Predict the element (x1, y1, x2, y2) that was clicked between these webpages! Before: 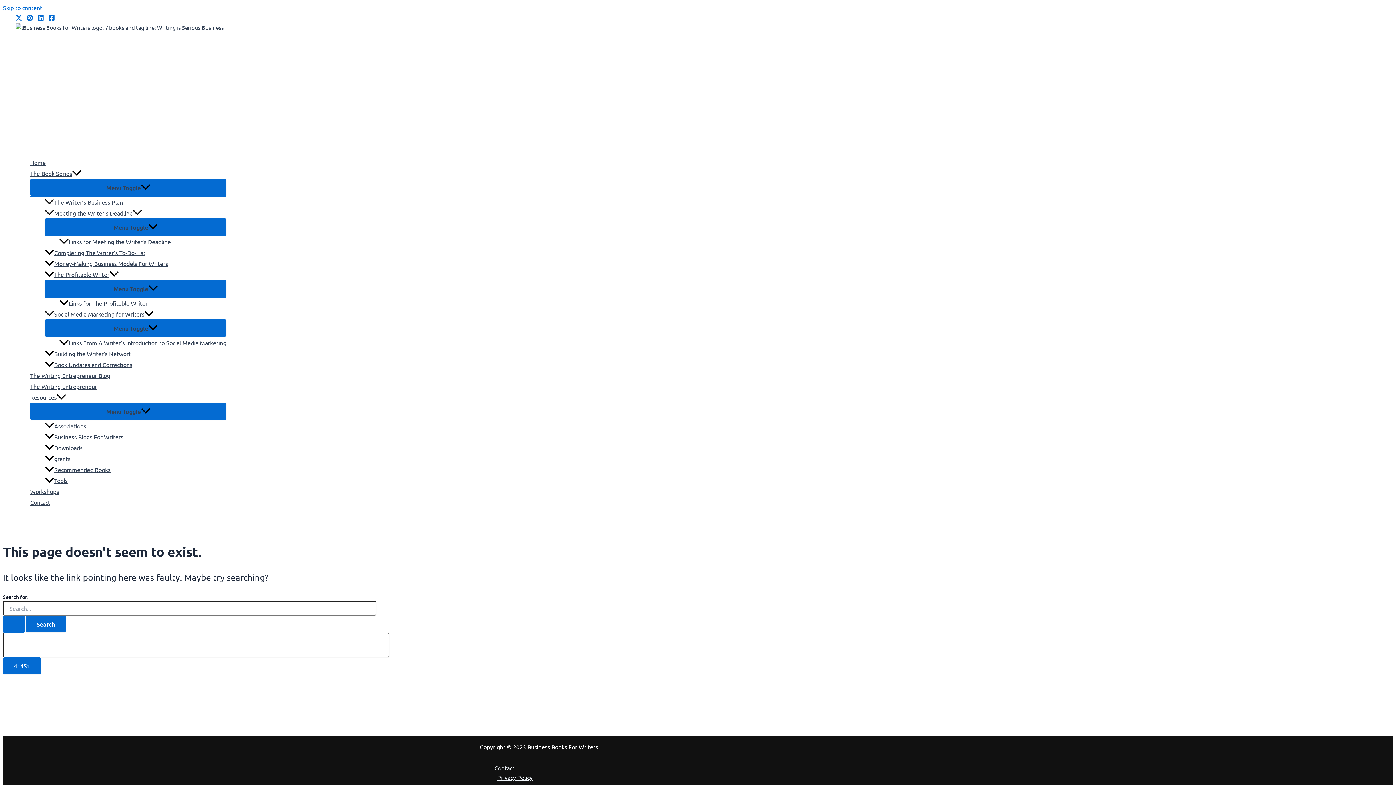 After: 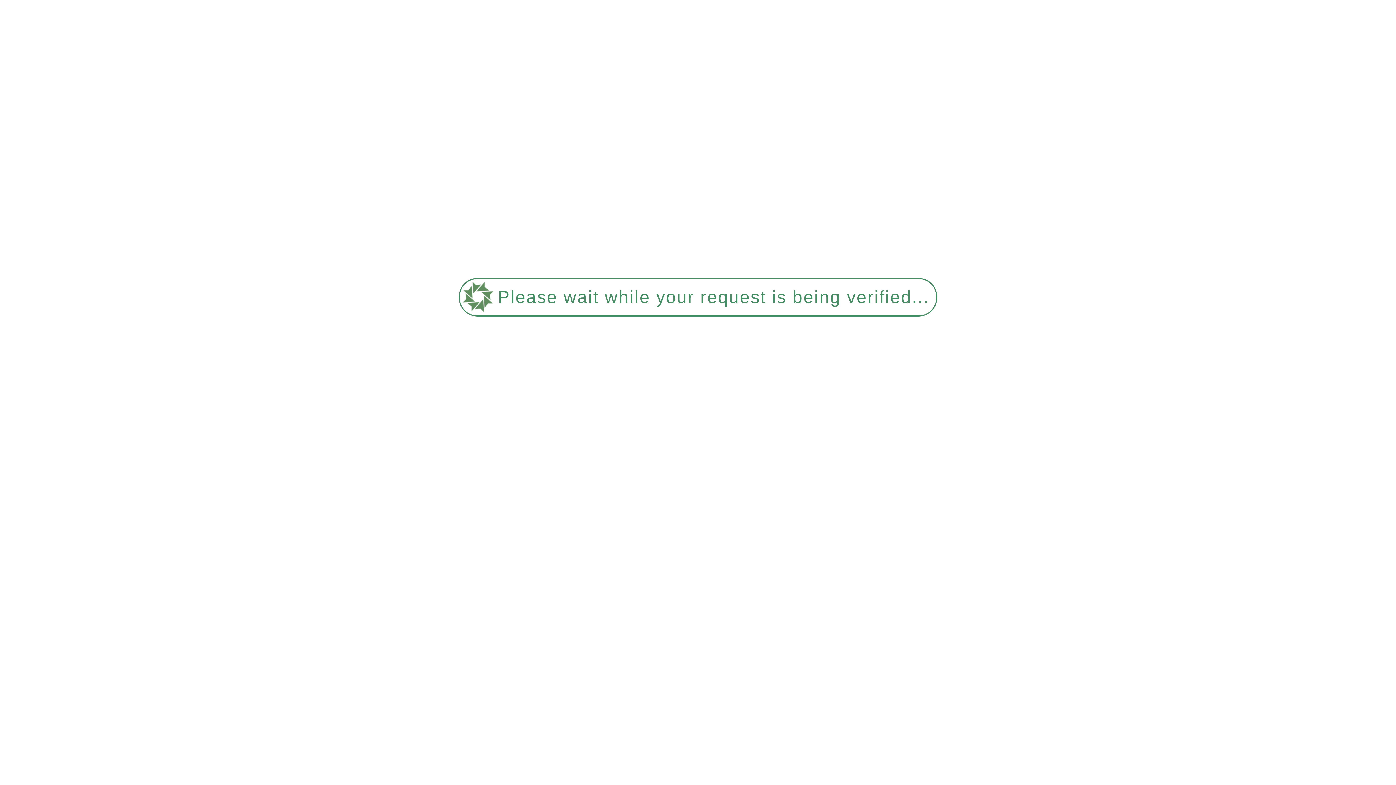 Action: label: Recommended Books bbox: (44, 464, 226, 475)